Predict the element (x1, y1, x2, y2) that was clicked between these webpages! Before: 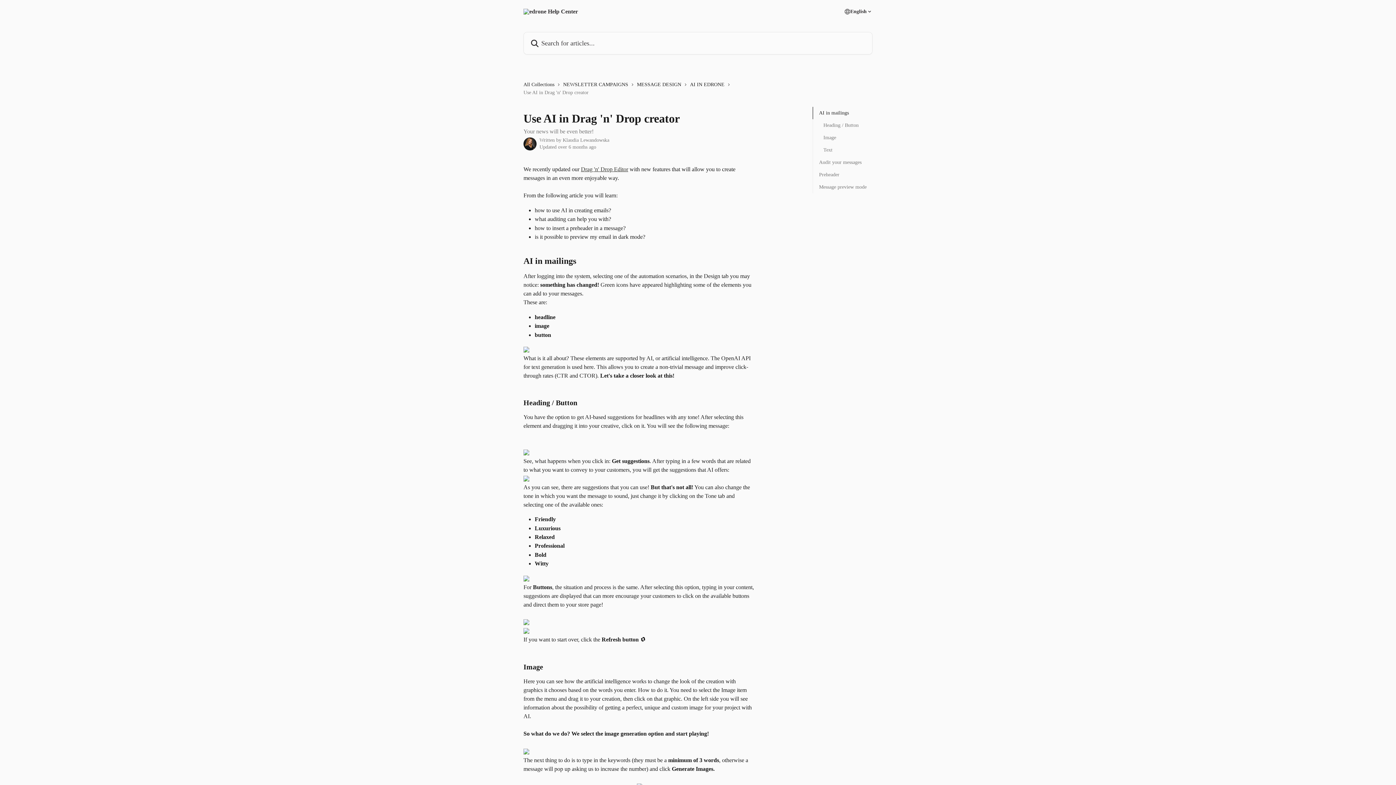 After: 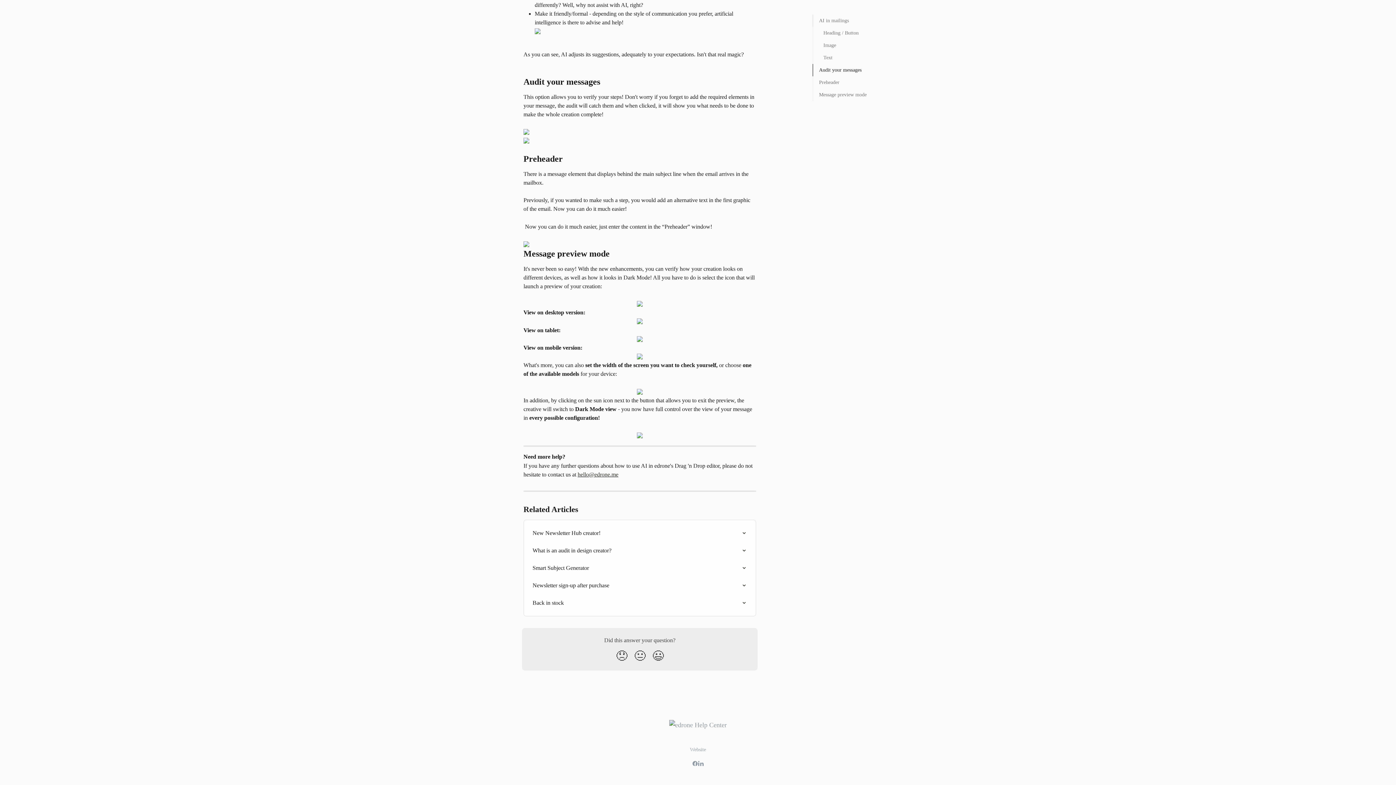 Action: bbox: (819, 158, 866, 166) label: Audit your messages